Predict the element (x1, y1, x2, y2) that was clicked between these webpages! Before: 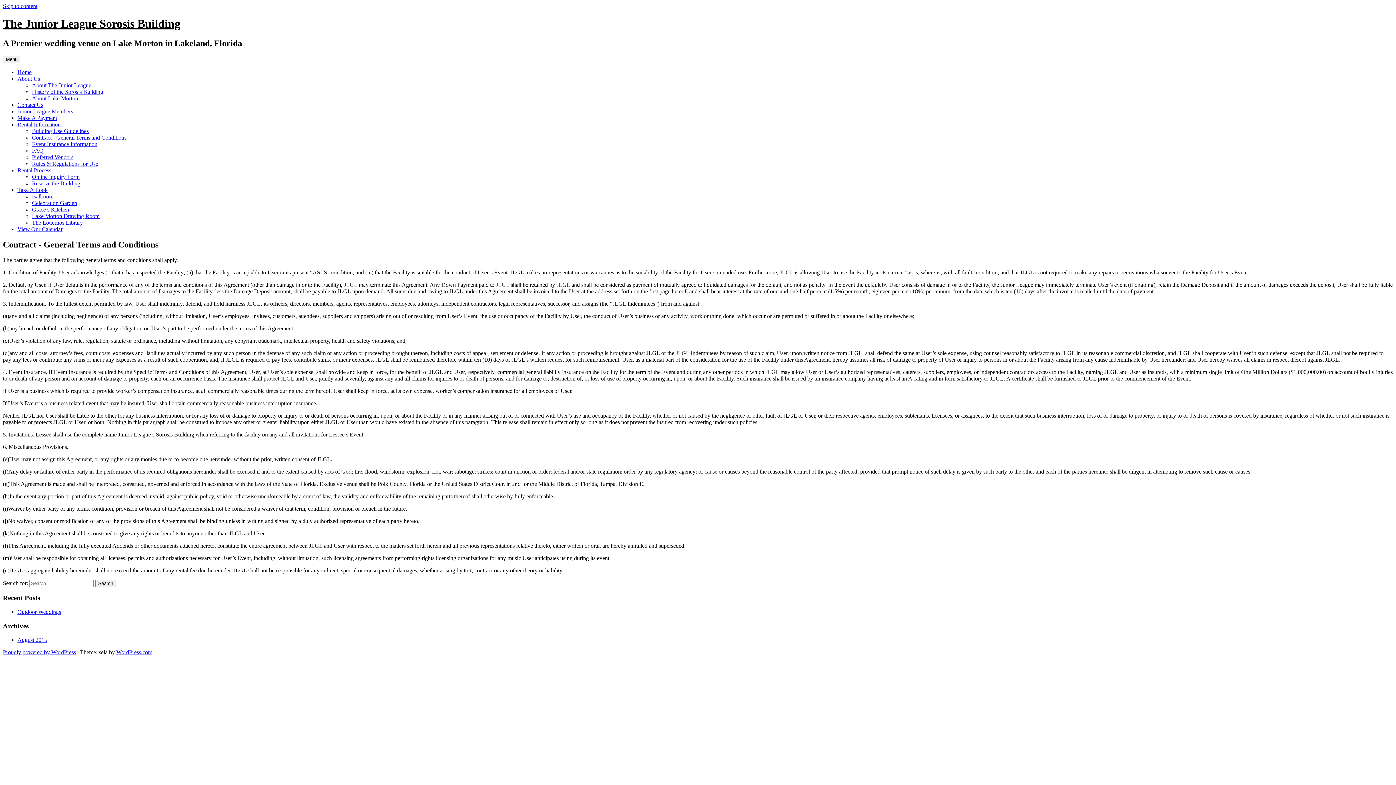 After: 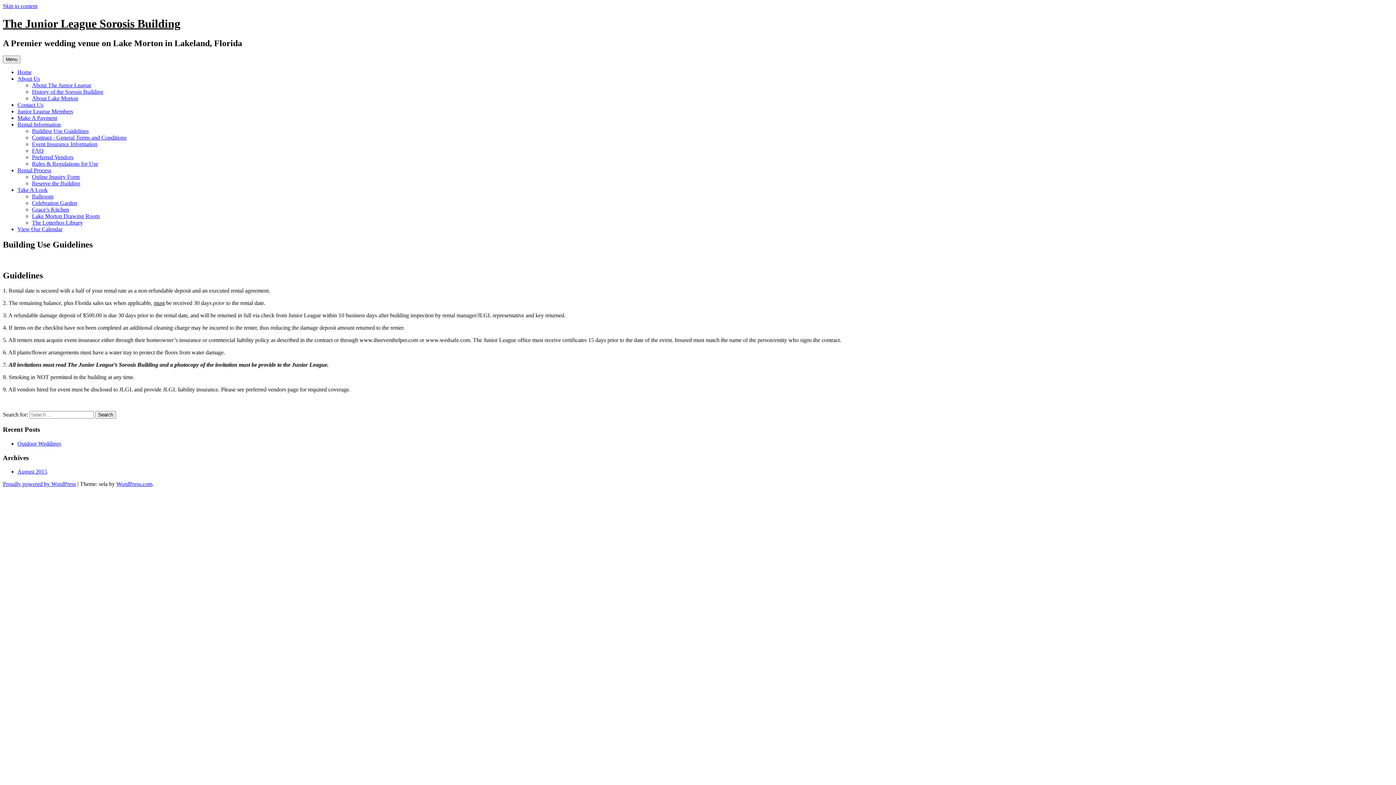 Action: bbox: (32, 127, 88, 134) label: Building Use Guidelines